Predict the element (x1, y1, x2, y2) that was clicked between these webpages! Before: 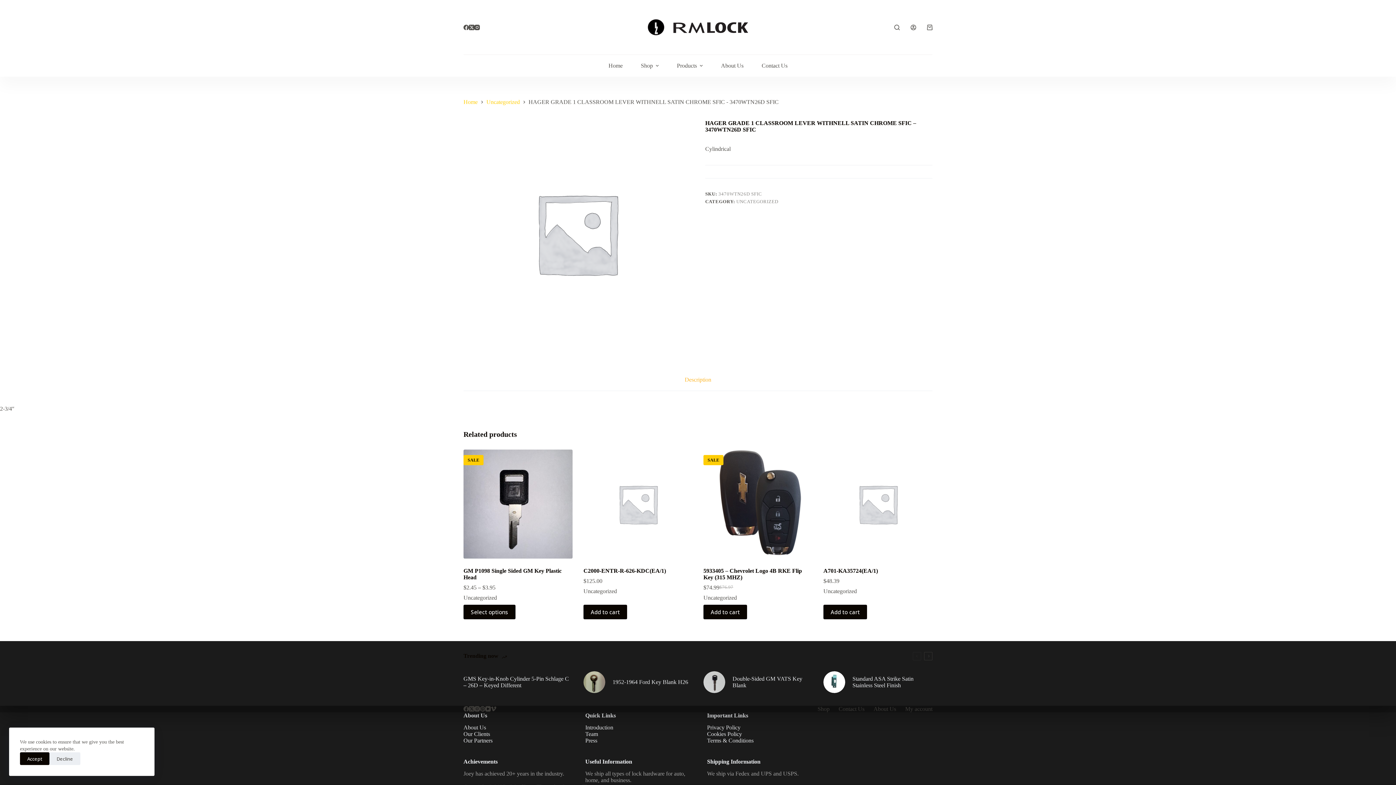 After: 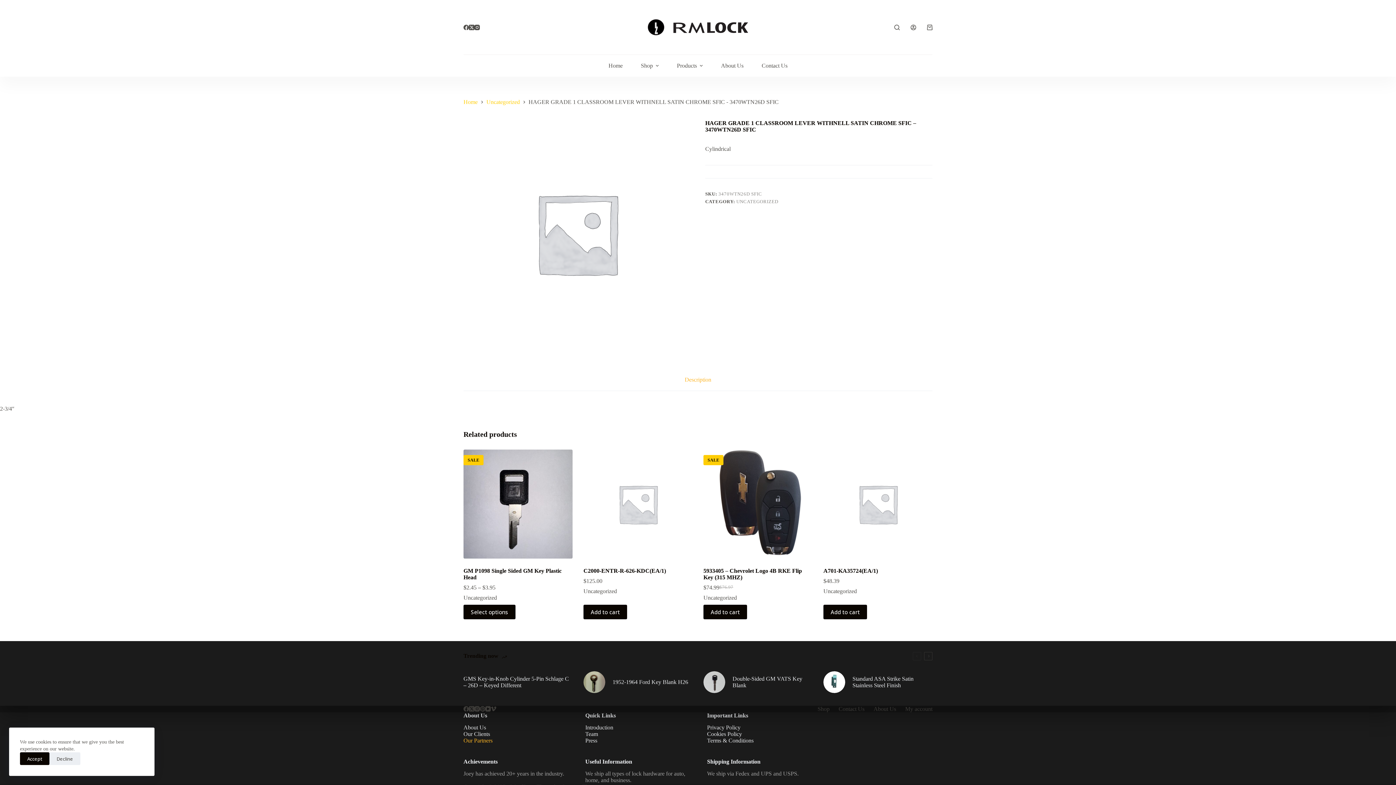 Action: label: Our Partners bbox: (463, 737, 492, 743)